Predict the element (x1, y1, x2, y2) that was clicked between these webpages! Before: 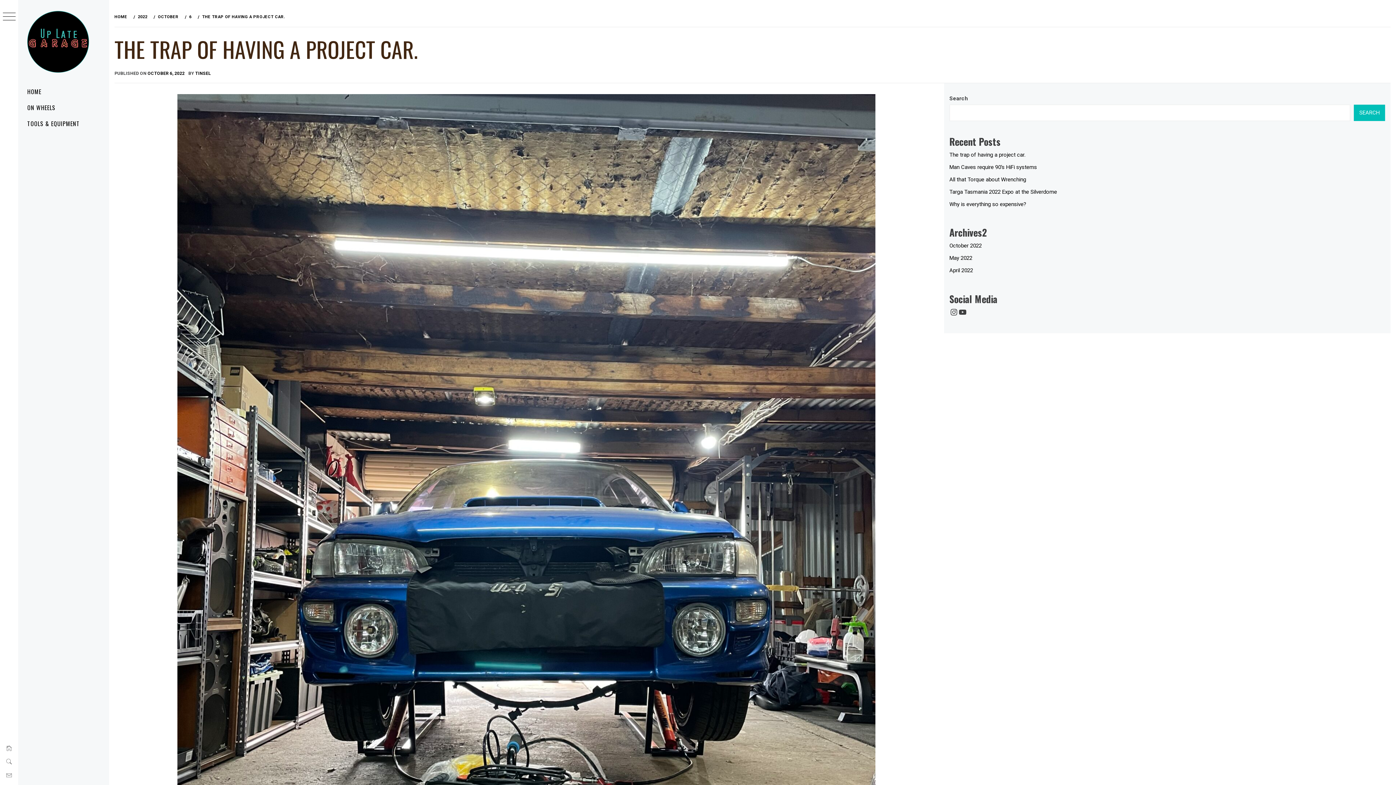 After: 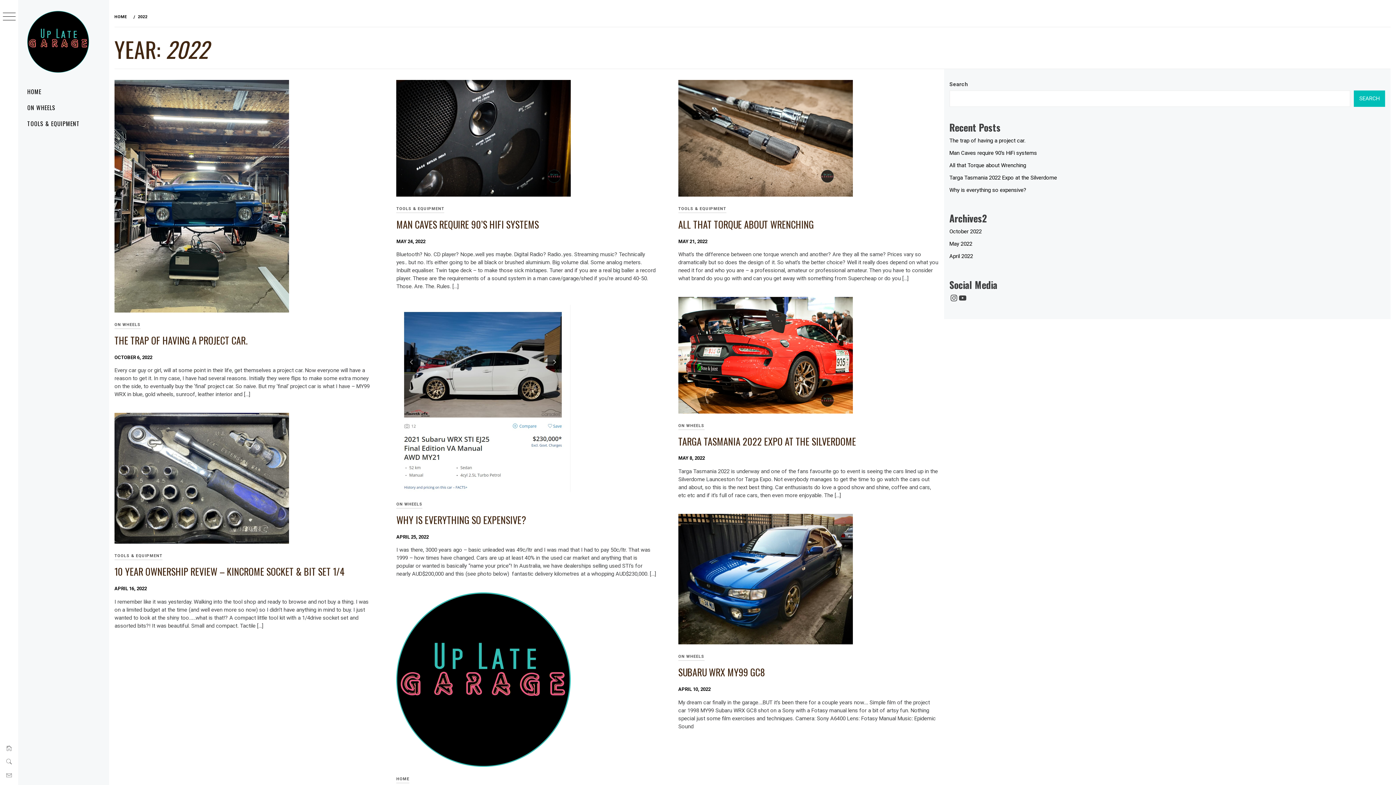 Action: label: 2022 bbox: (133, 14, 150, 19)